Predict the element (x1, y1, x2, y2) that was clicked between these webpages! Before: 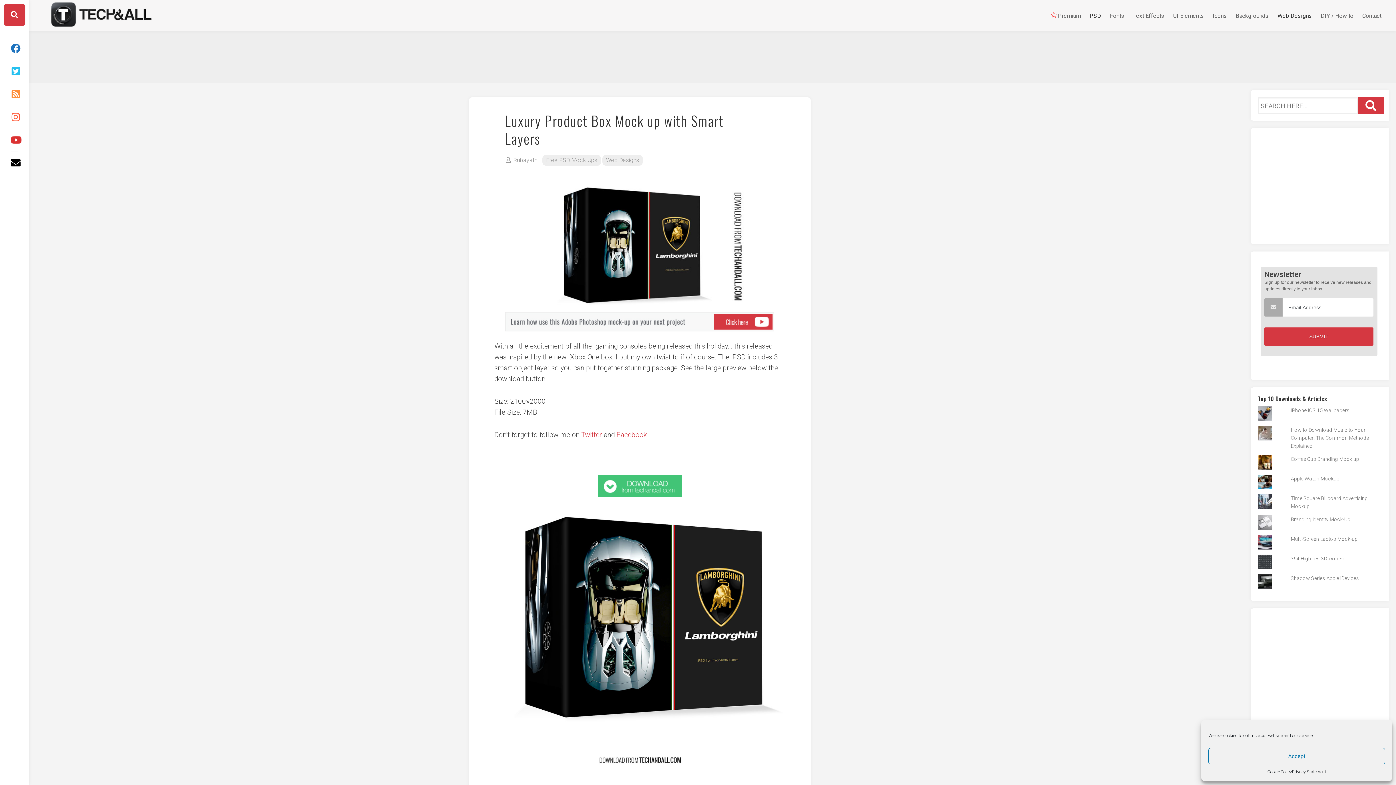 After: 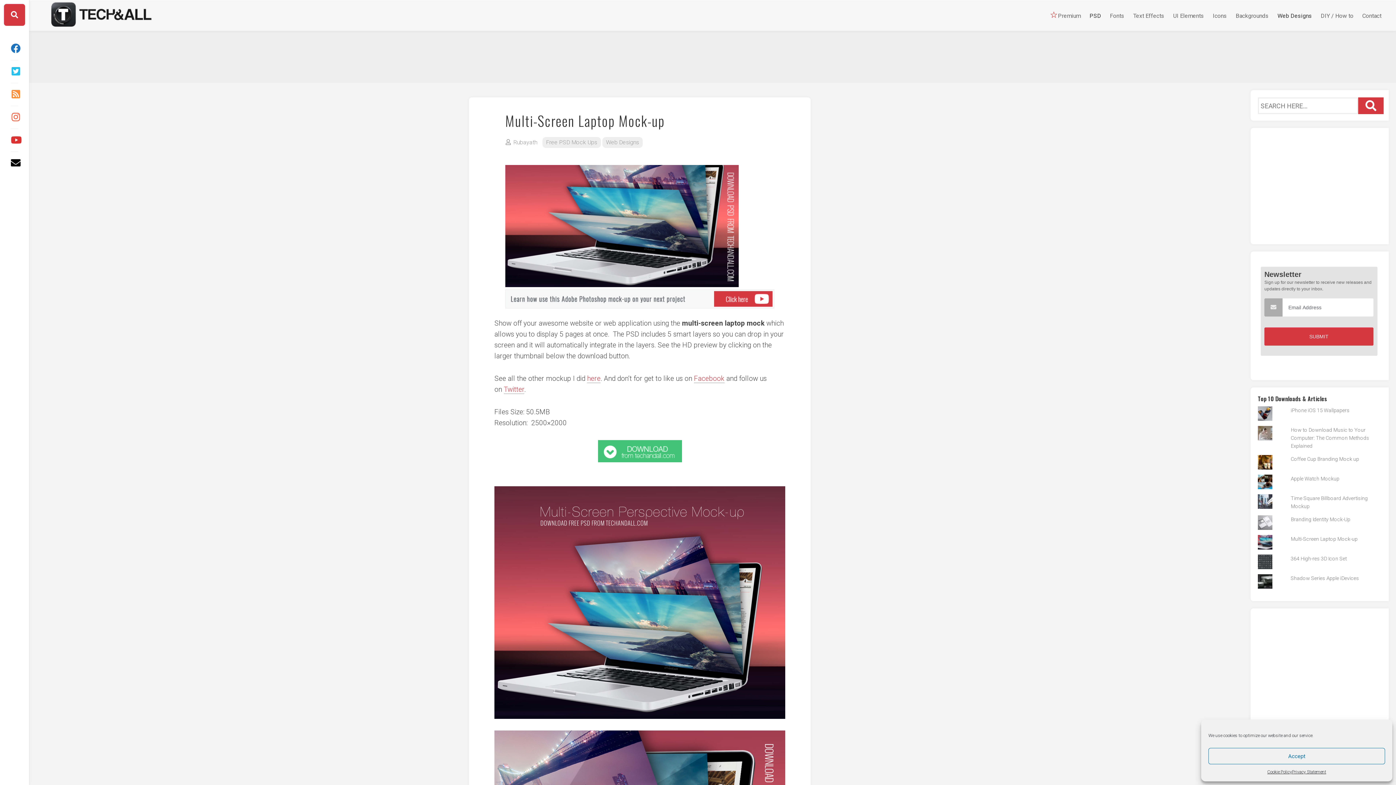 Action: bbox: (1291, 536, 1357, 542) label: Multi-Screen Laptop Mock-up